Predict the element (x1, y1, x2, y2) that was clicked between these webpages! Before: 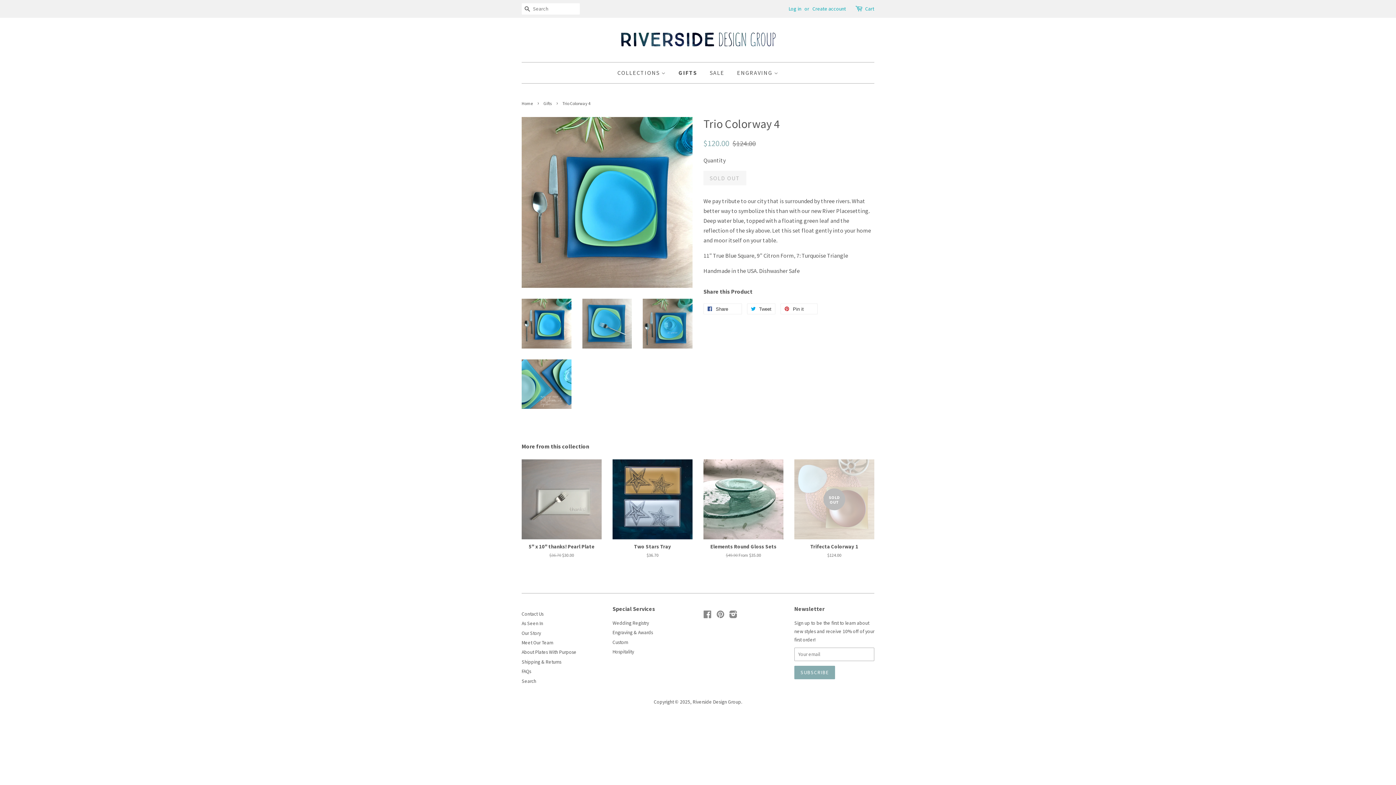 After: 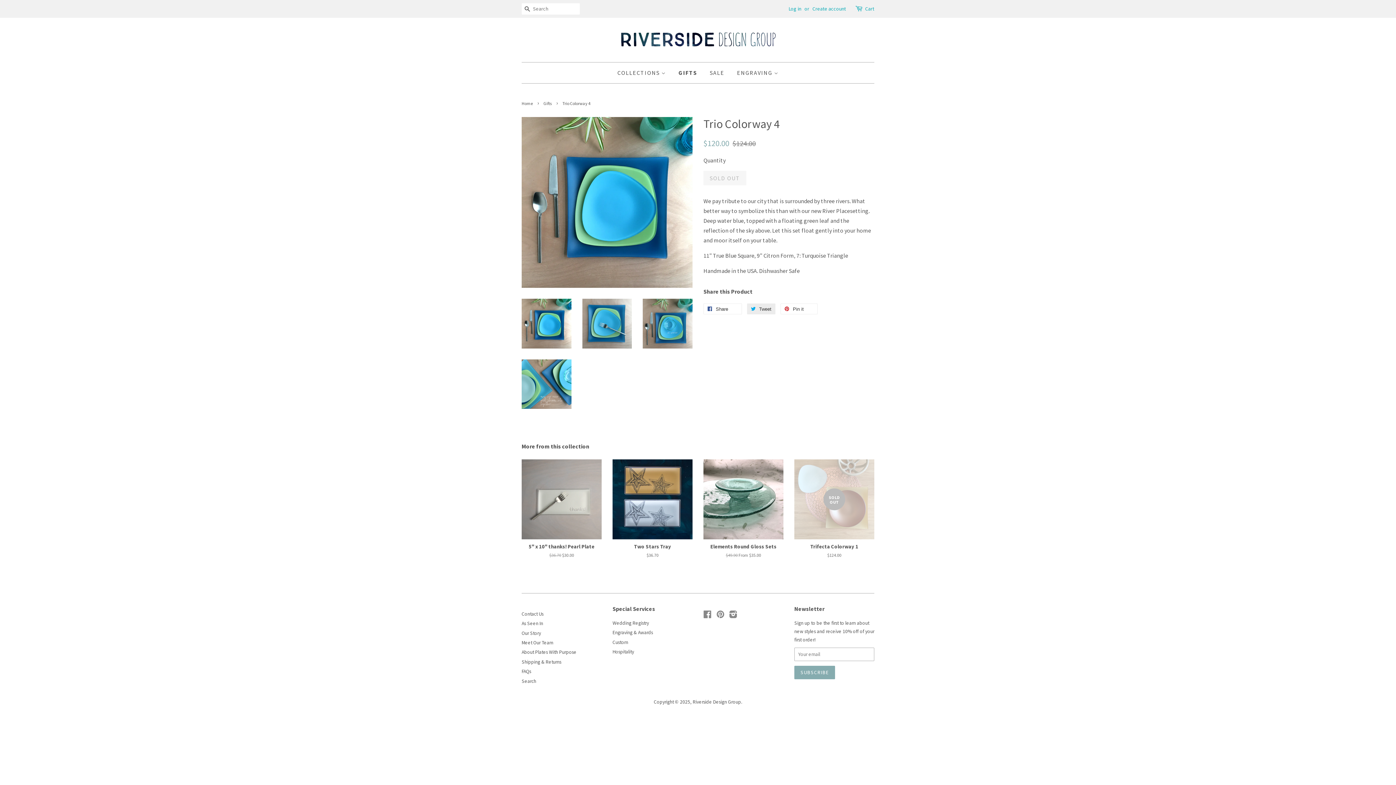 Action: bbox: (747, 303, 775, 314) label:  Tweet